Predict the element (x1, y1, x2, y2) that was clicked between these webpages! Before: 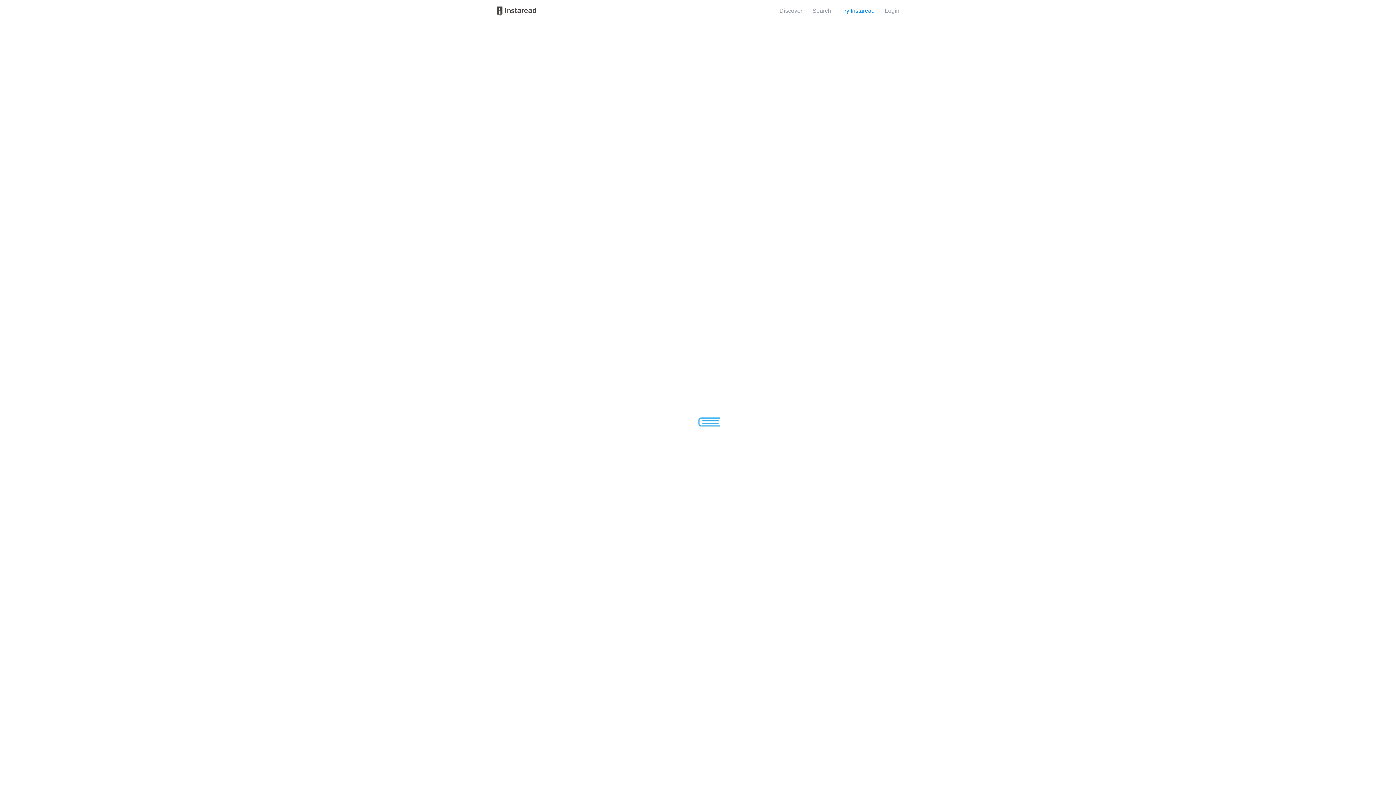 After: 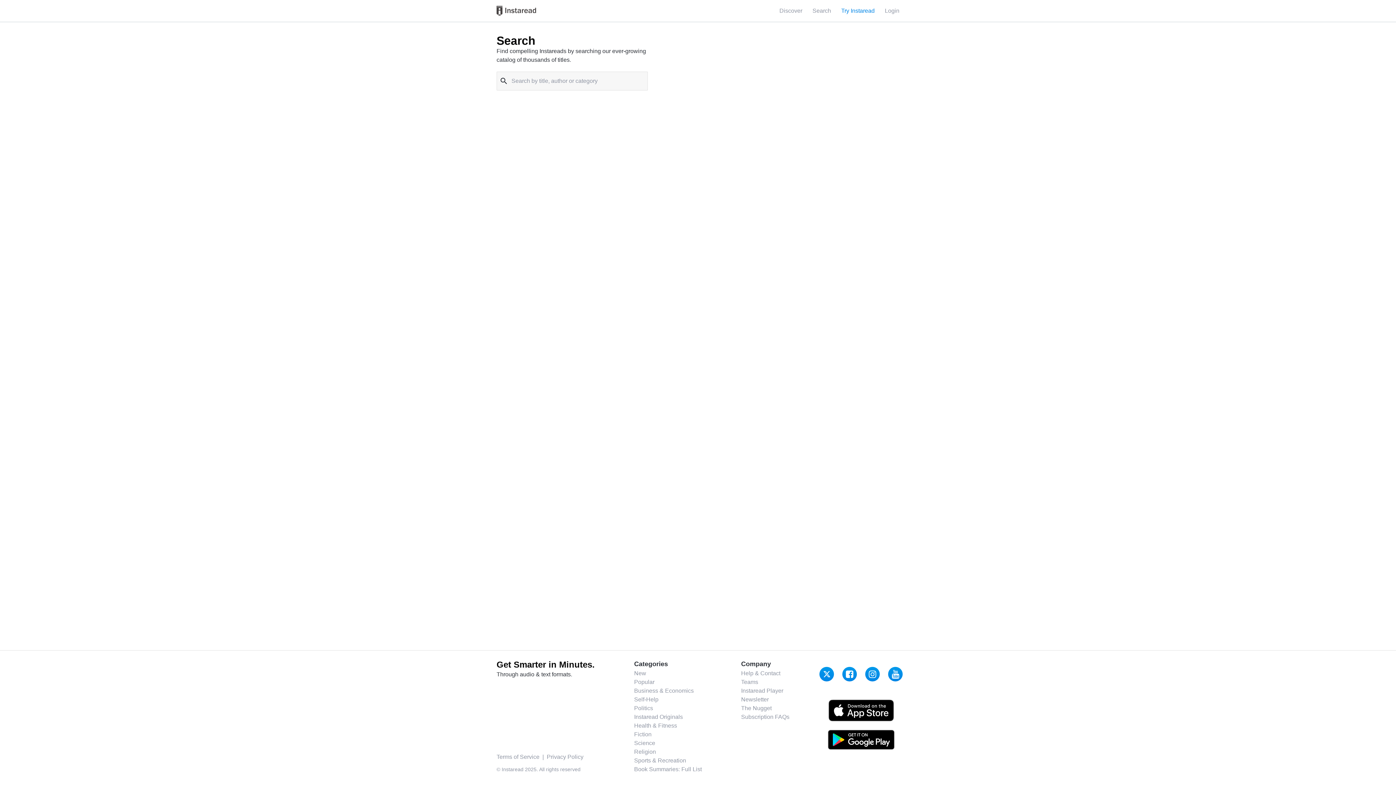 Action: bbox: (812, 7, 831, 13) label: Search